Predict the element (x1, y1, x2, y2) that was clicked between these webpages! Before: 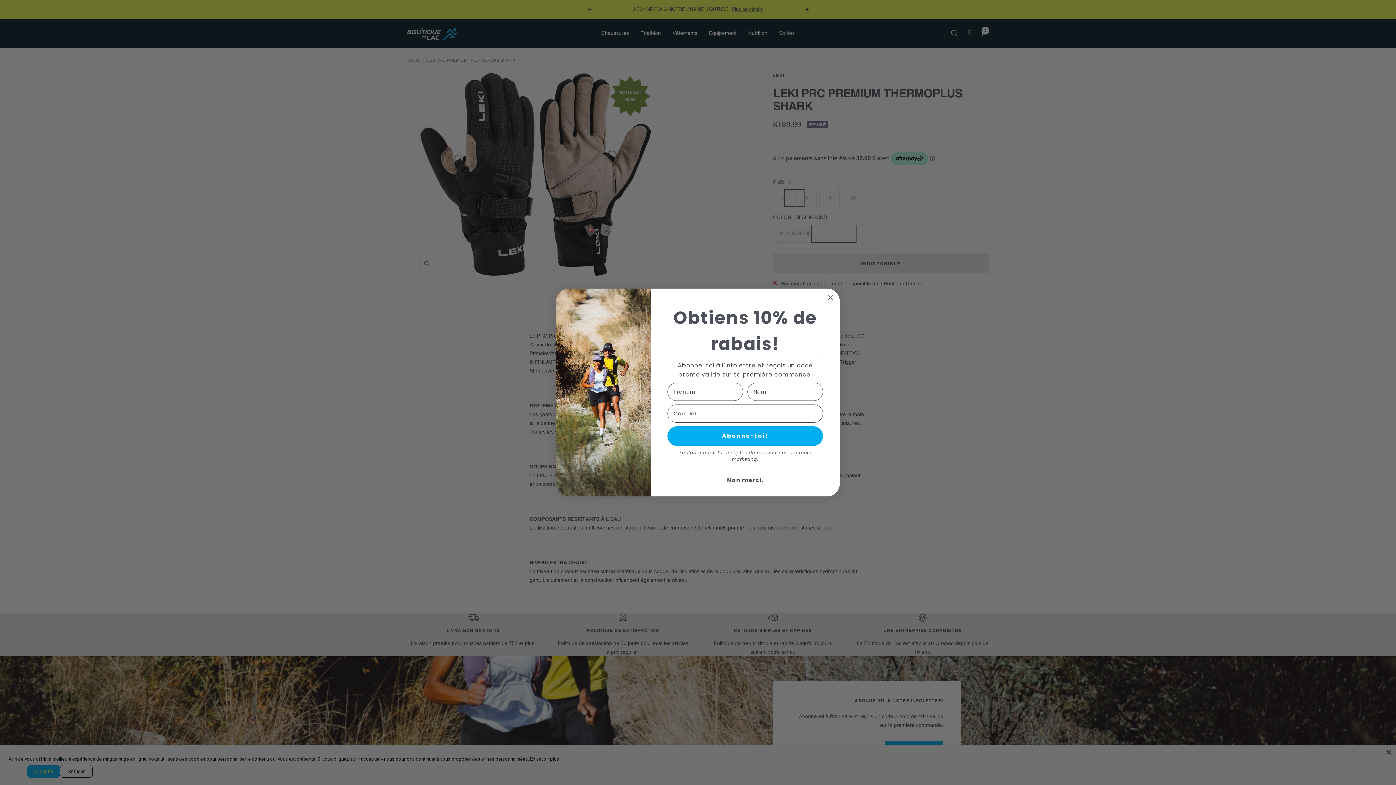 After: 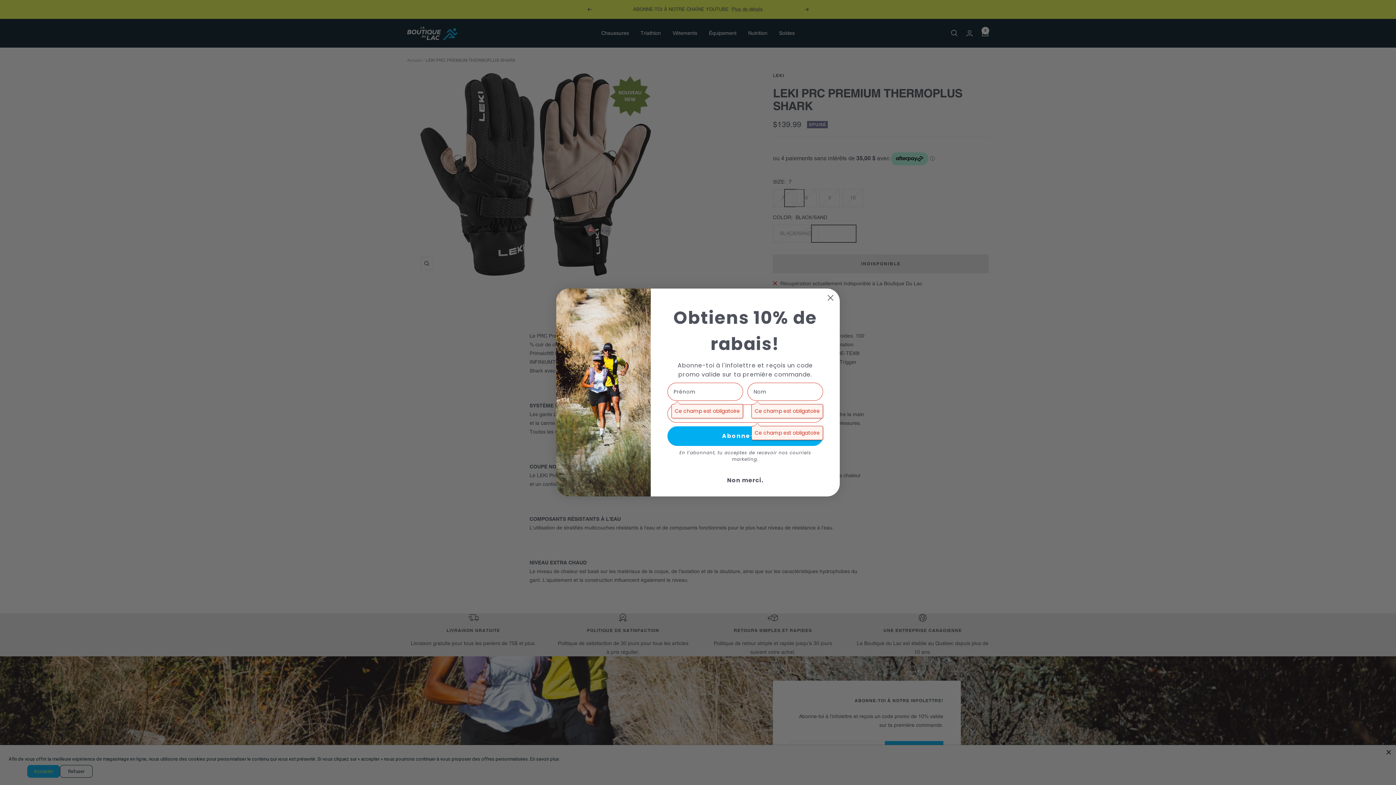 Action: bbox: (667, 426, 823, 446) label: Abonne-toi!